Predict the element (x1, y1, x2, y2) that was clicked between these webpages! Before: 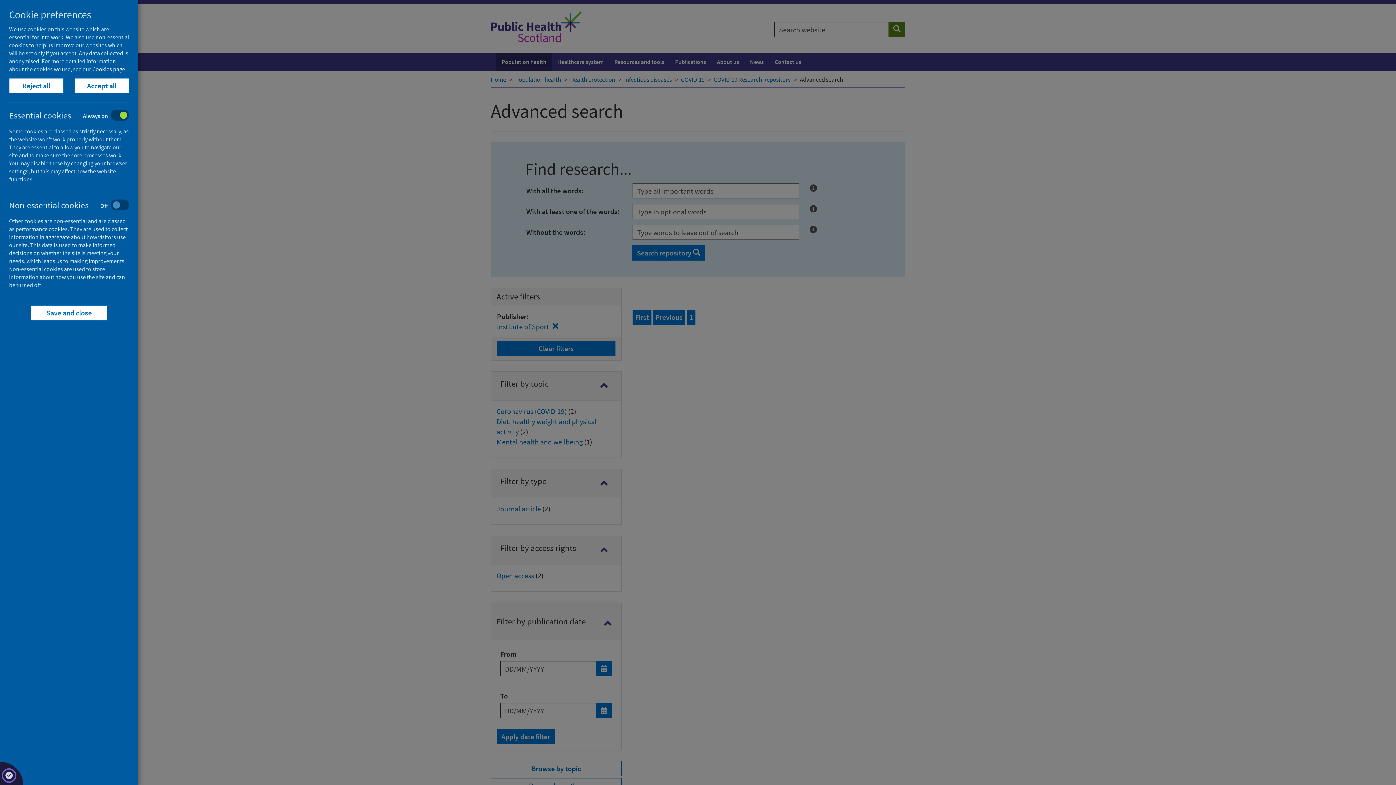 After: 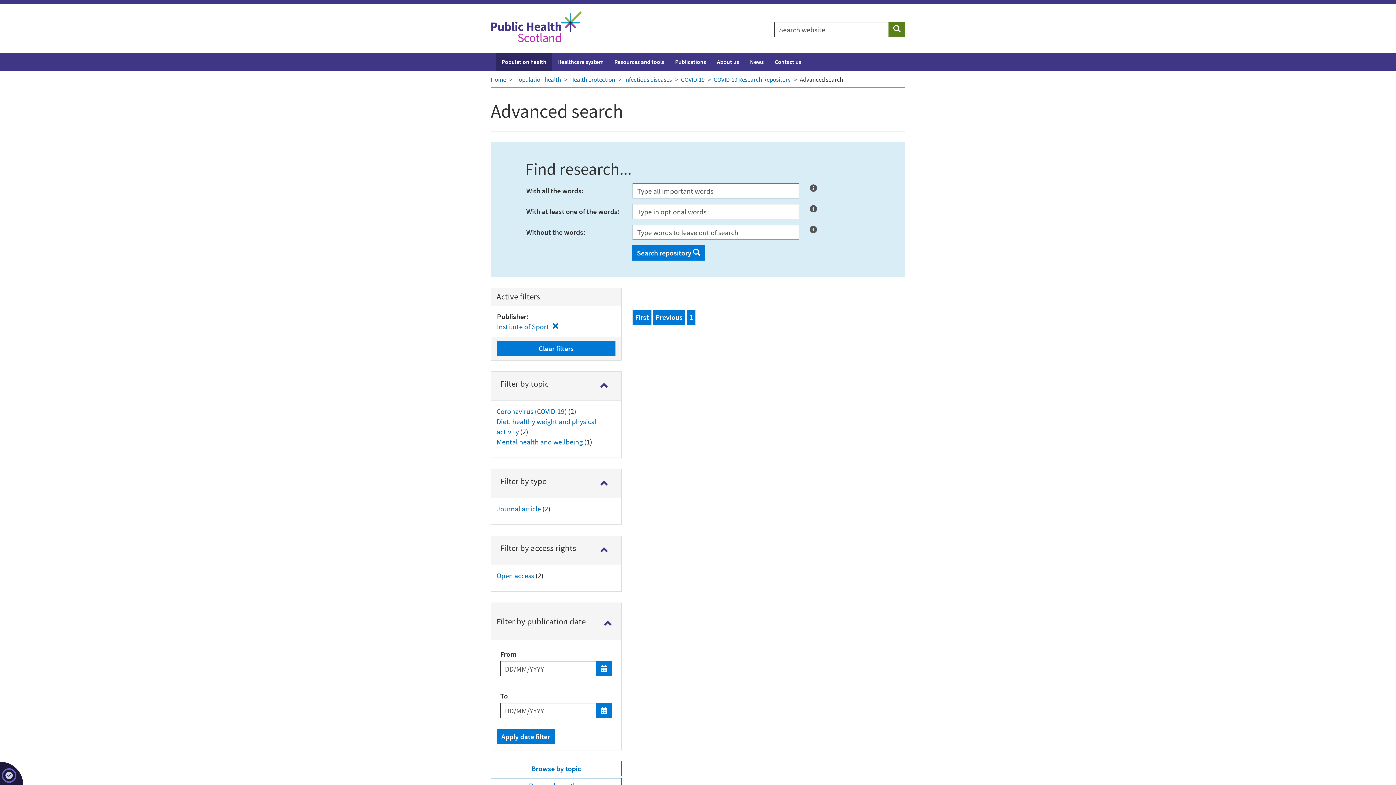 Action: bbox: (9, 78, 63, 93) label: Reject all